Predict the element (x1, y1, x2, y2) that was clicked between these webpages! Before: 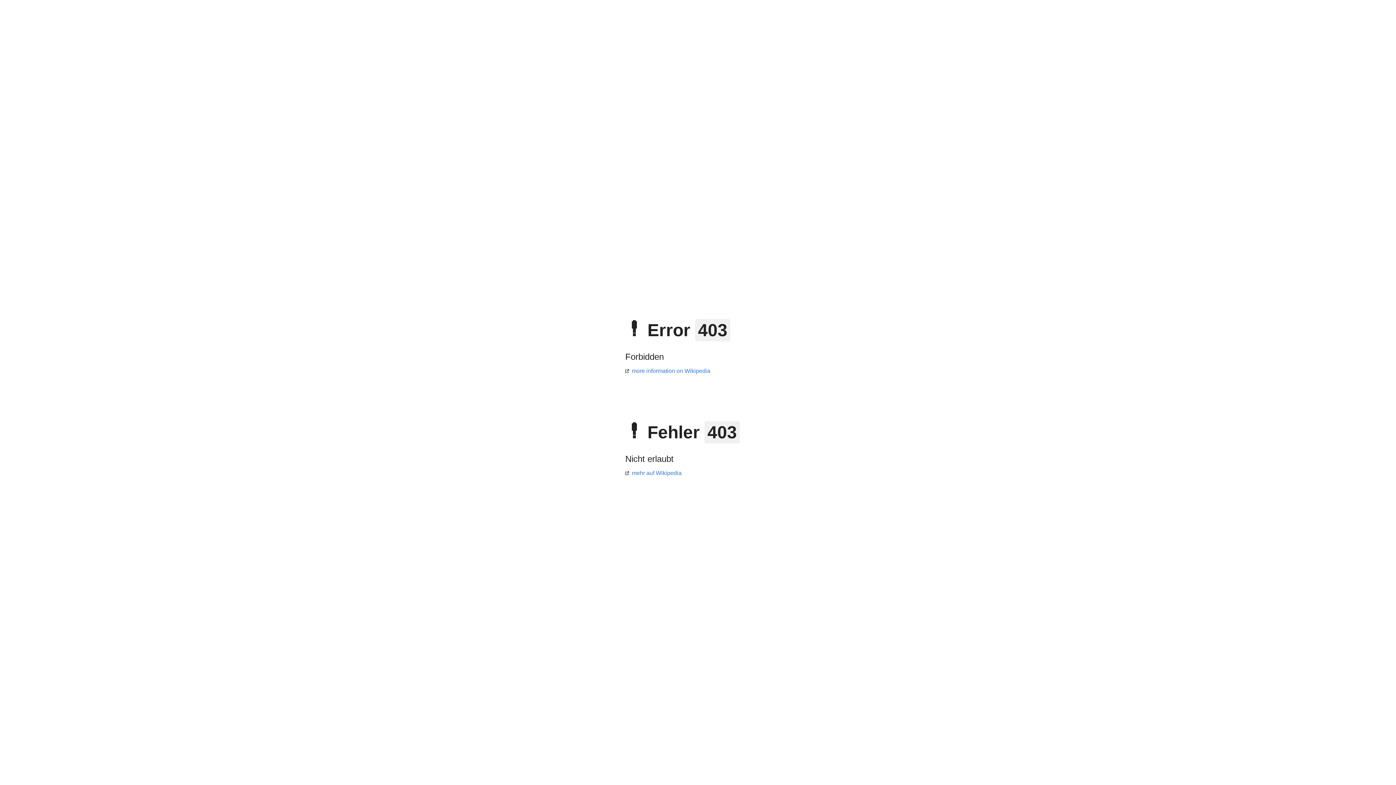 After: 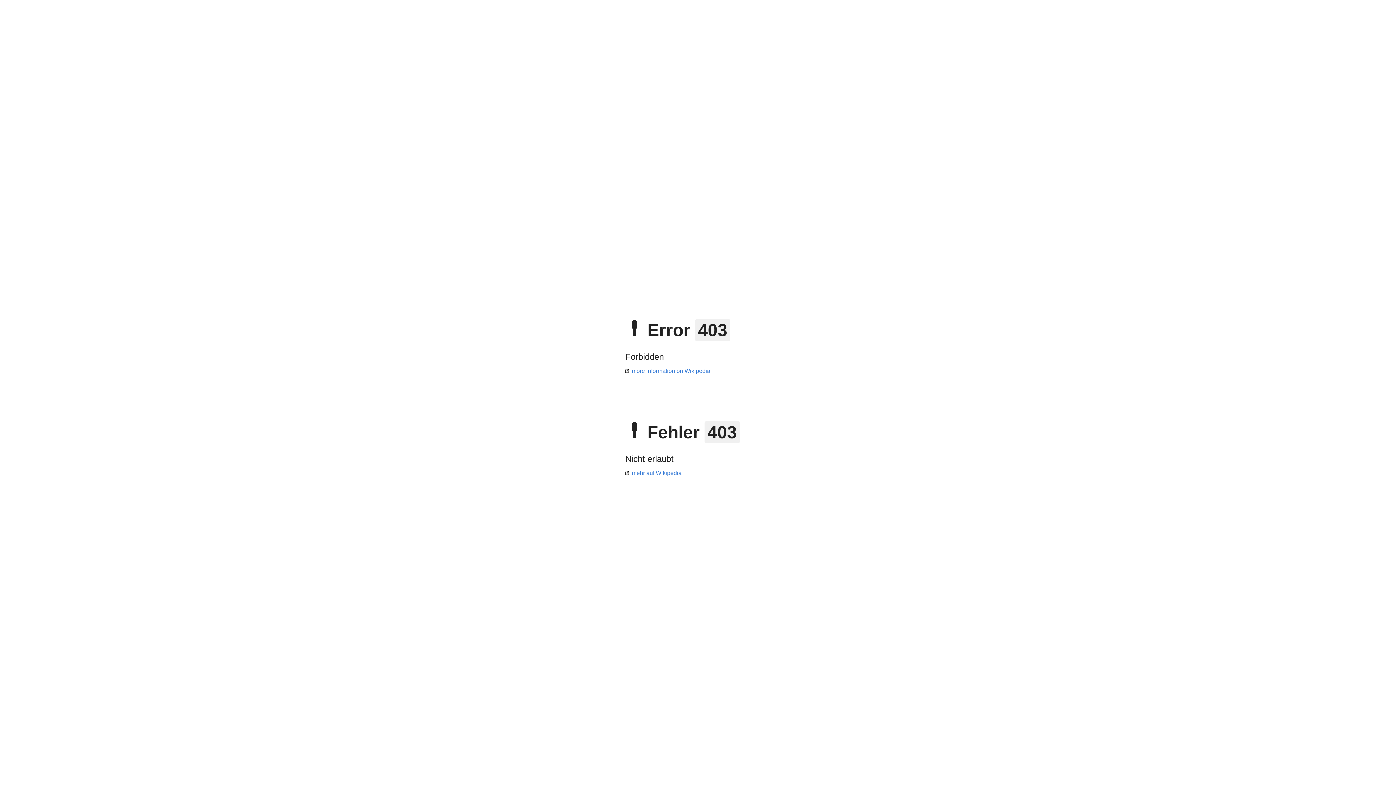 Action: bbox: (625, 368, 710, 374) label: more information on Wikipedia